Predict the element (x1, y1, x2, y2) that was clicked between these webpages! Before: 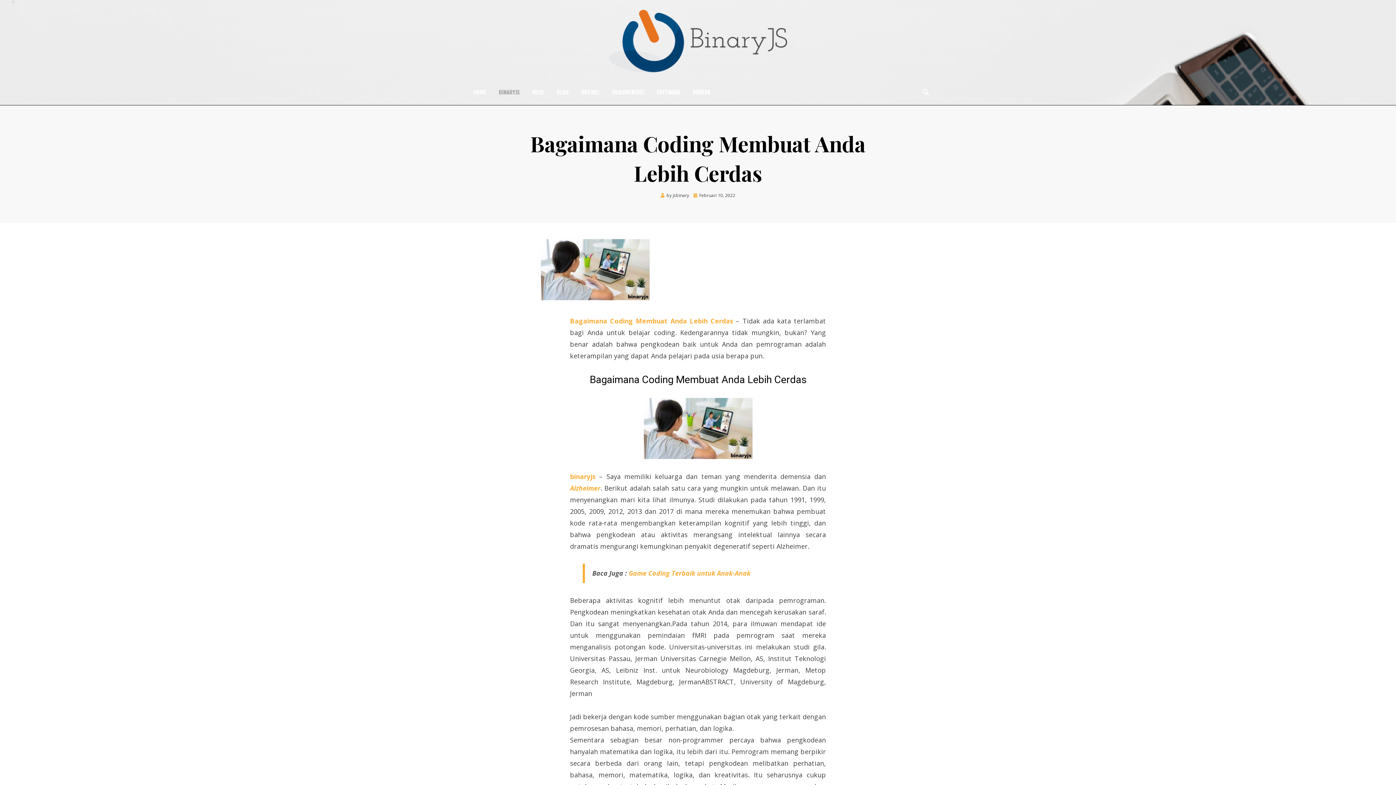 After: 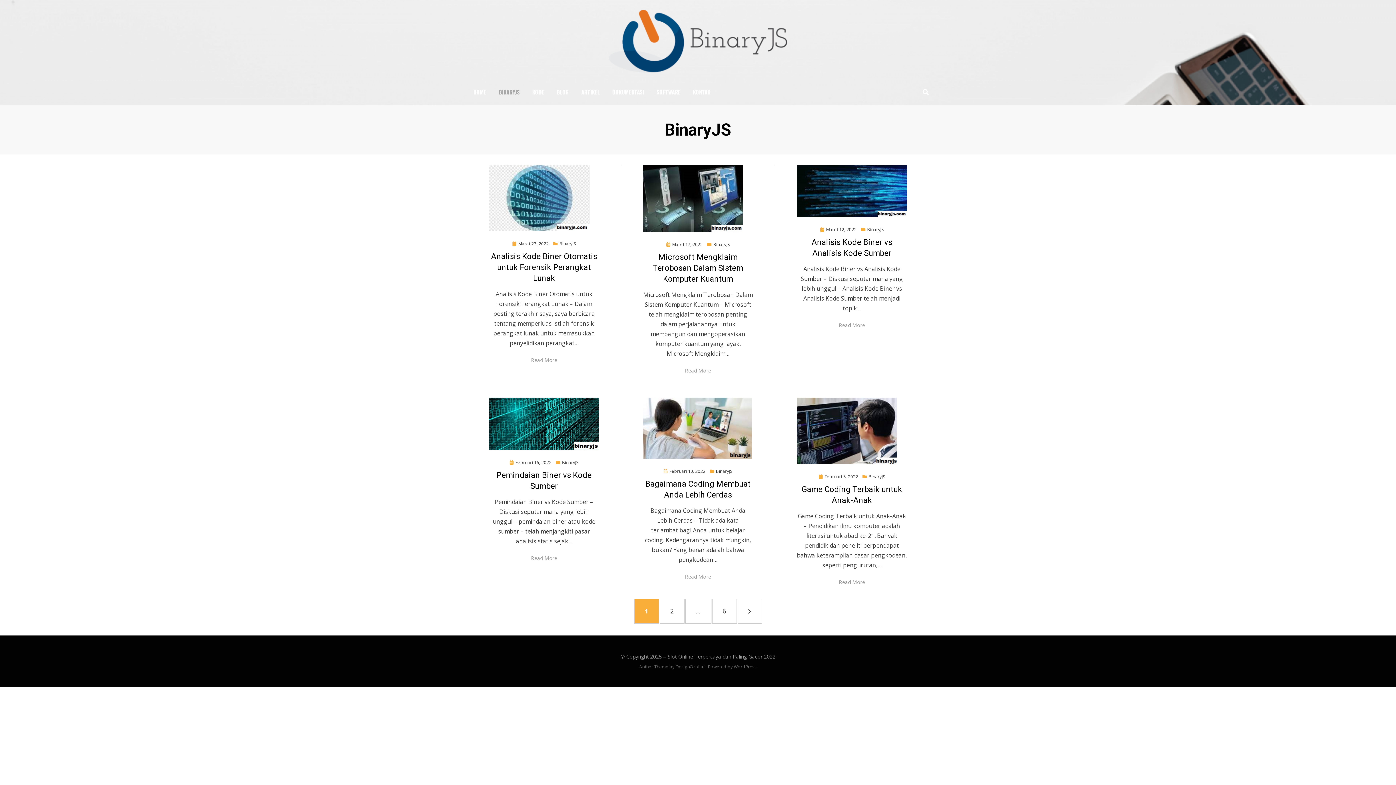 Action: bbox: (492, 87, 526, 96) label: BINARYJS